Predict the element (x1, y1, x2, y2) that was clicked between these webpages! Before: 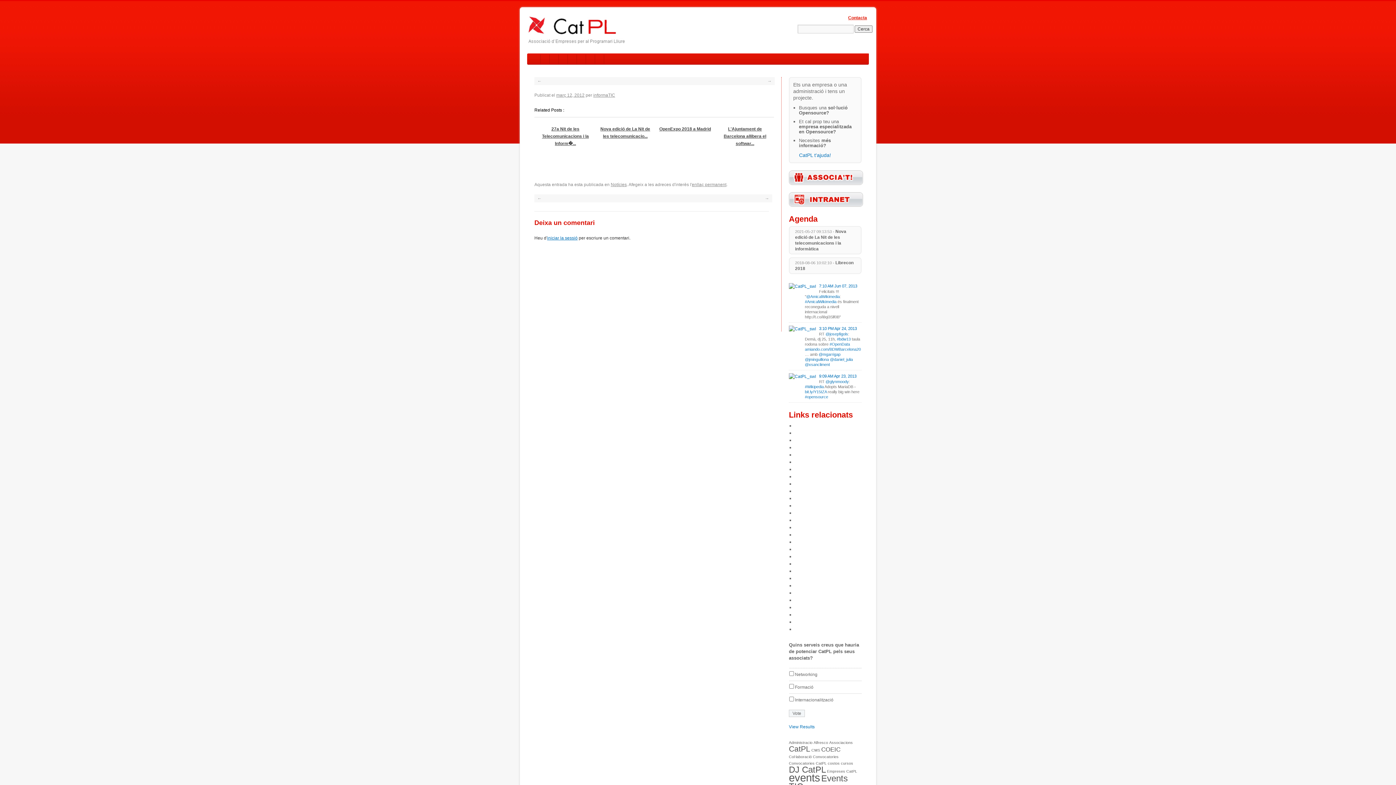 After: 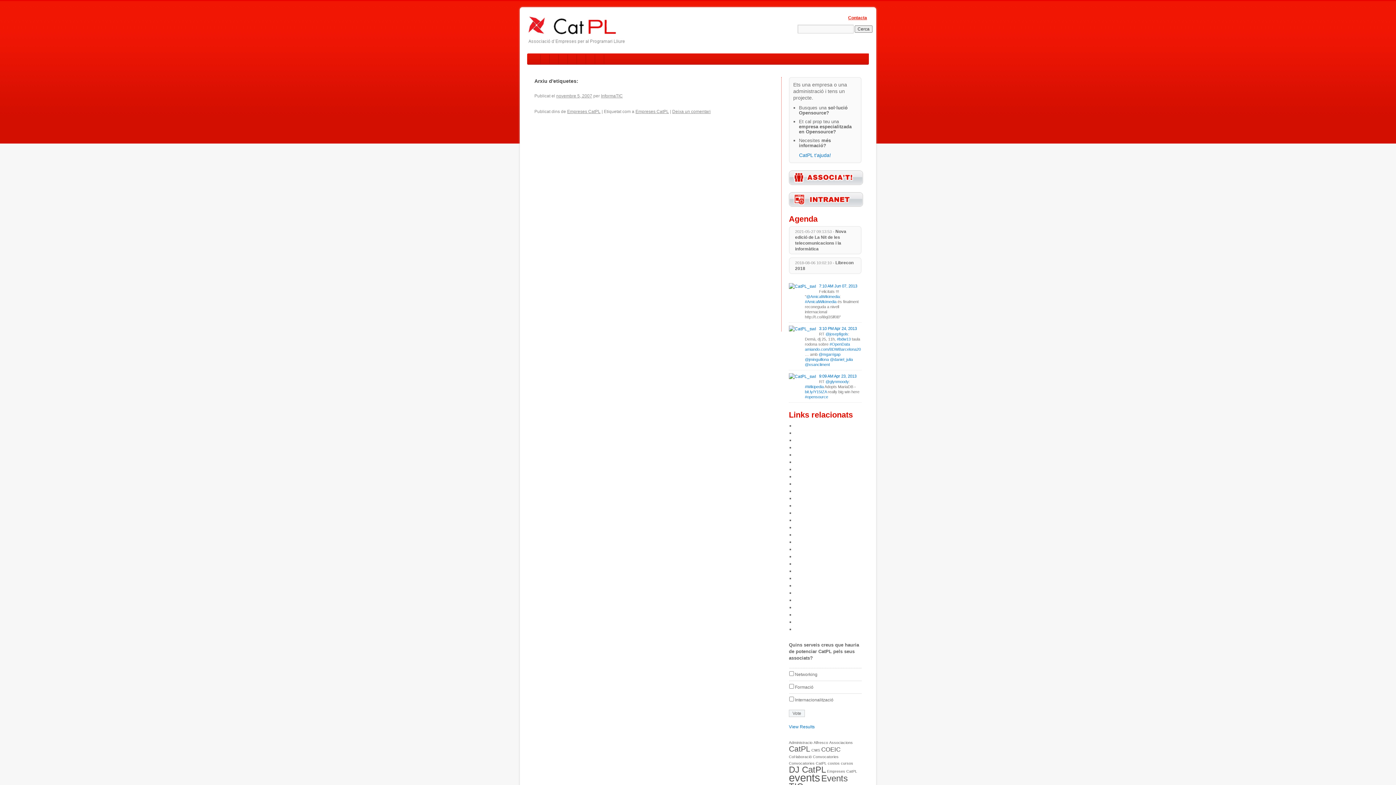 Action: bbox: (827, 769, 857, 773) label: Empreses CatPL (1 element)